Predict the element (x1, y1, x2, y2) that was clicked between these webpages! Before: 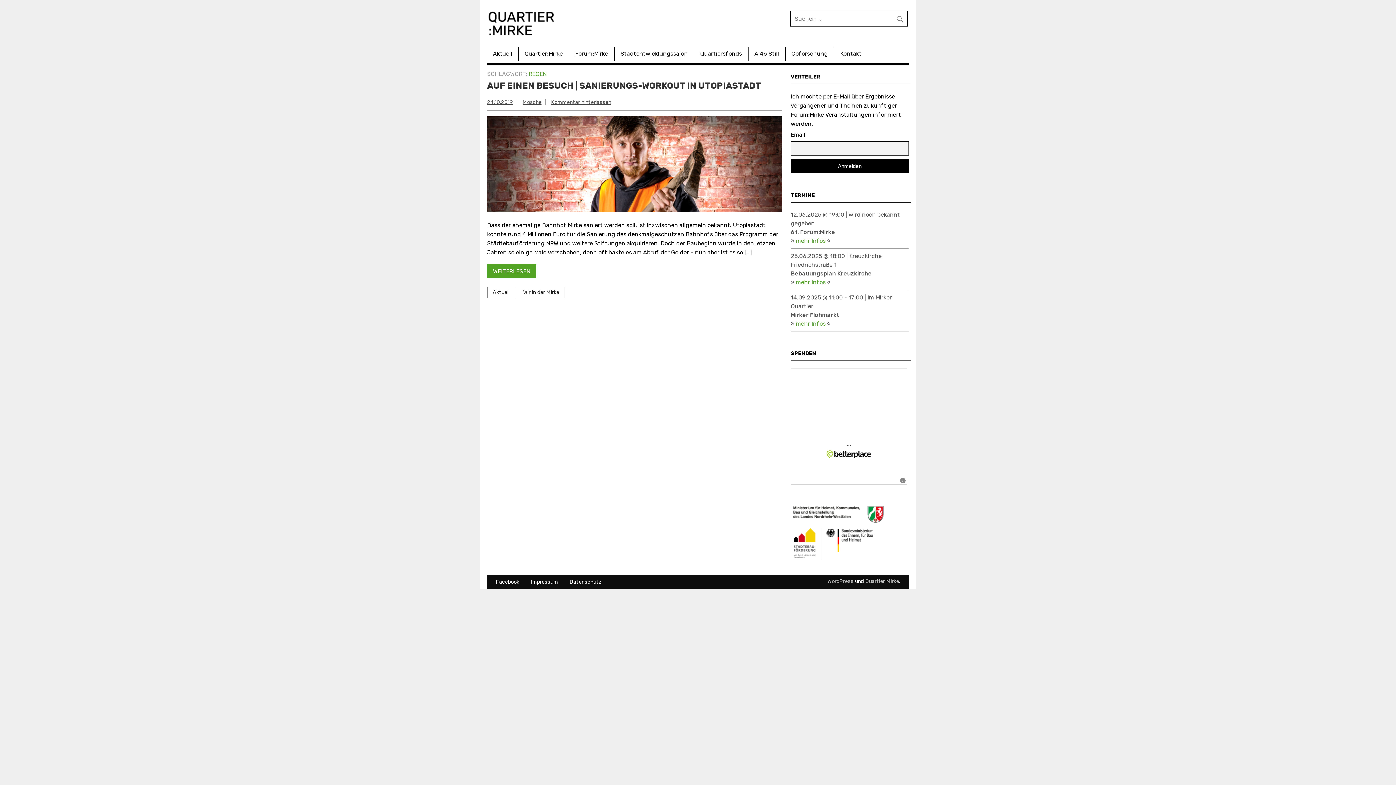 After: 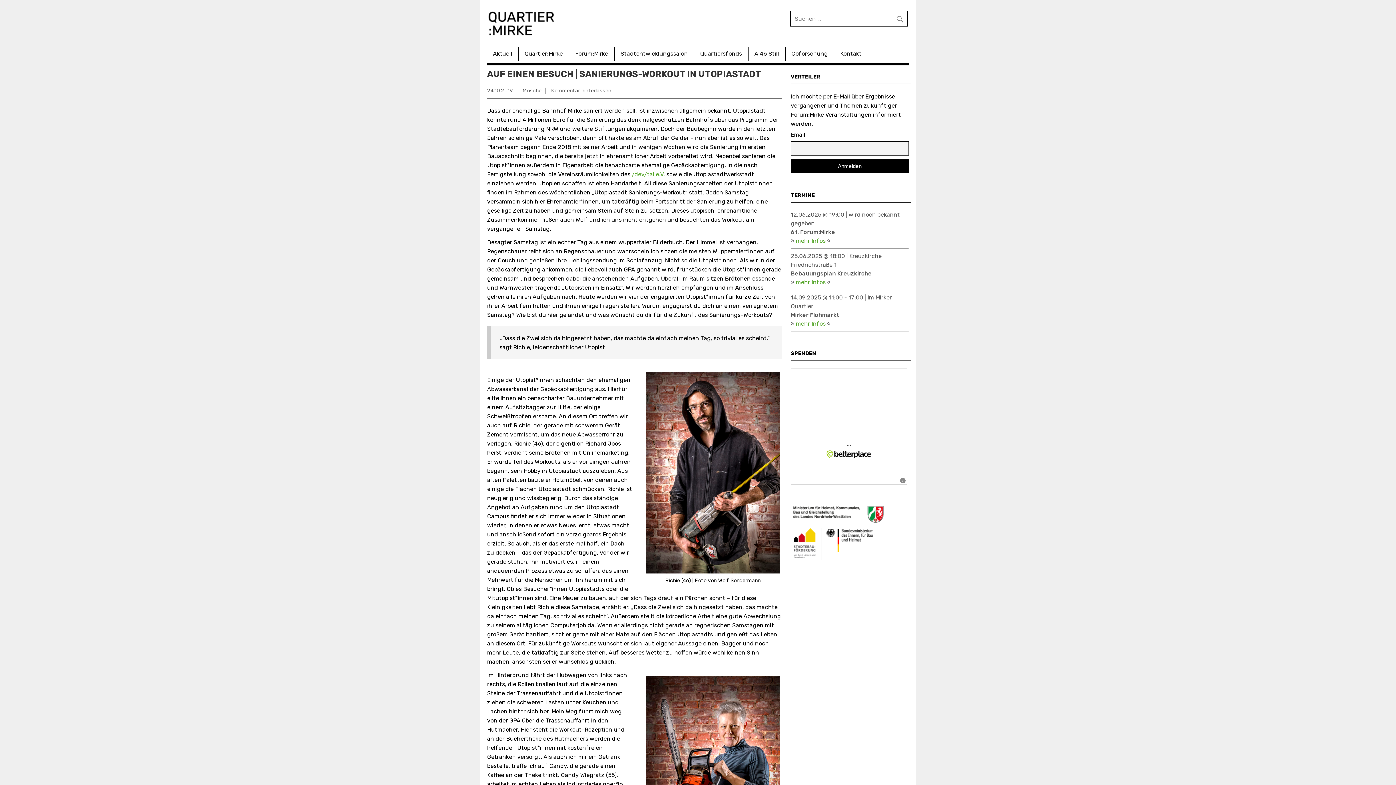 Action: label: AUF EINEN BESUCH | SANIERUNGS-WORKOUT IN UTOPIASTADT bbox: (487, 80, 761, 90)